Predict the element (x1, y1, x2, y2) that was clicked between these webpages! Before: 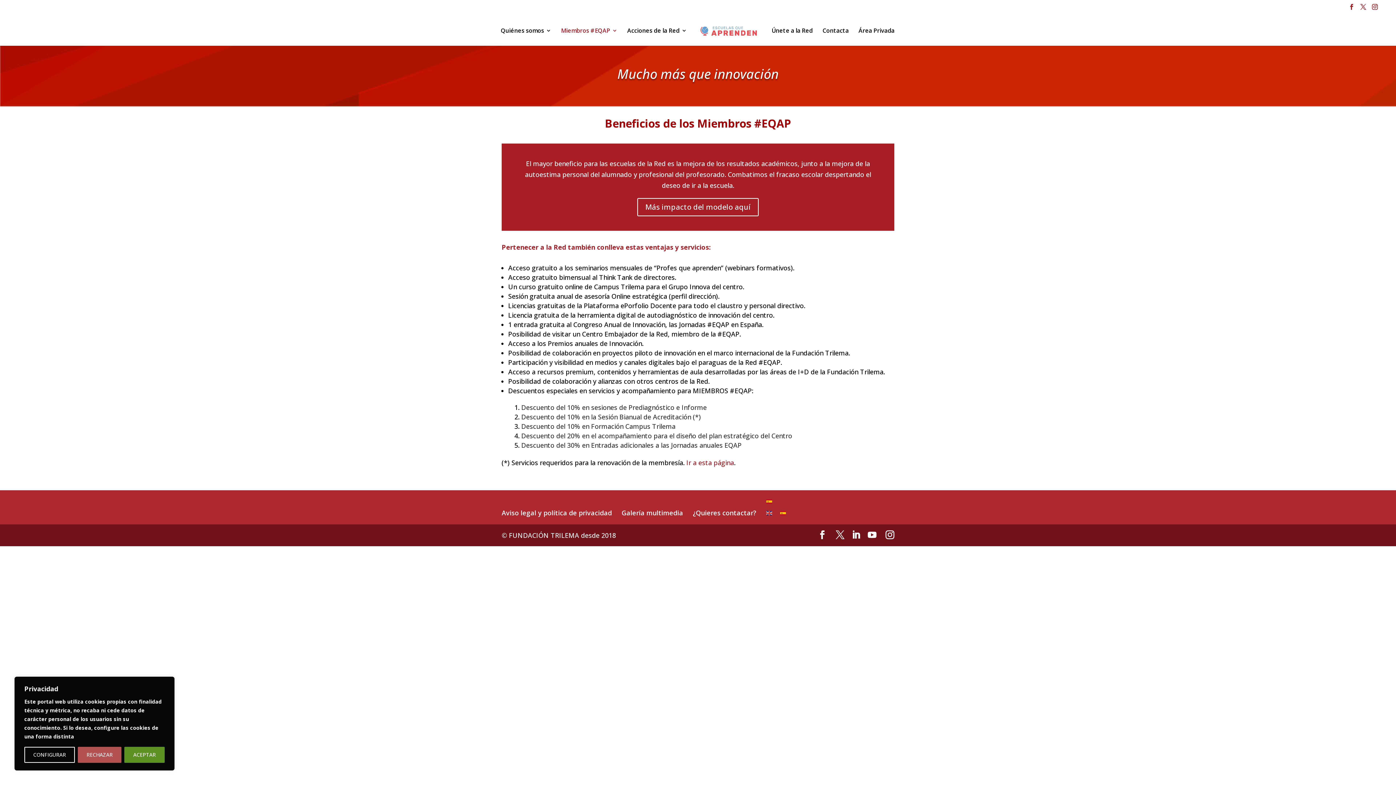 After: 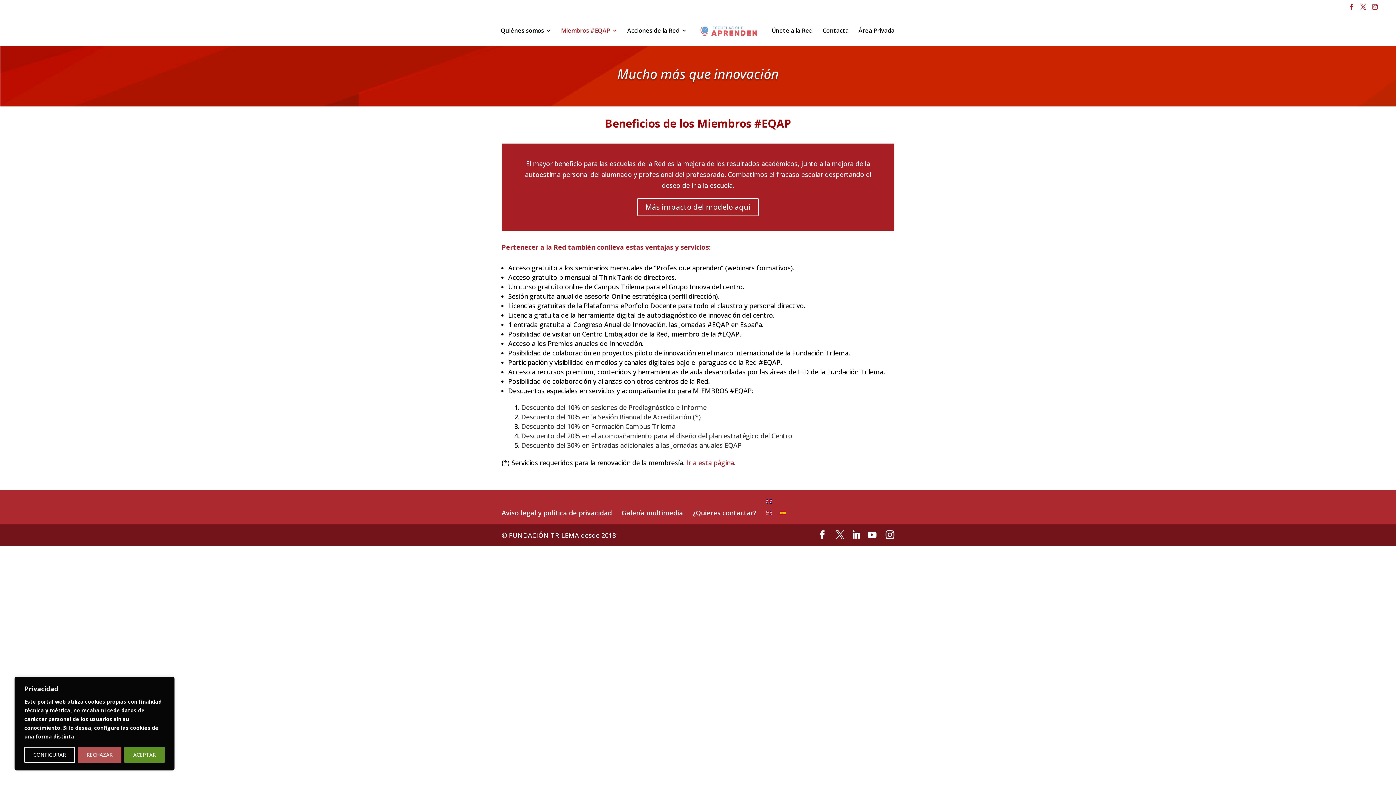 Action: bbox: (766, 508, 772, 517)